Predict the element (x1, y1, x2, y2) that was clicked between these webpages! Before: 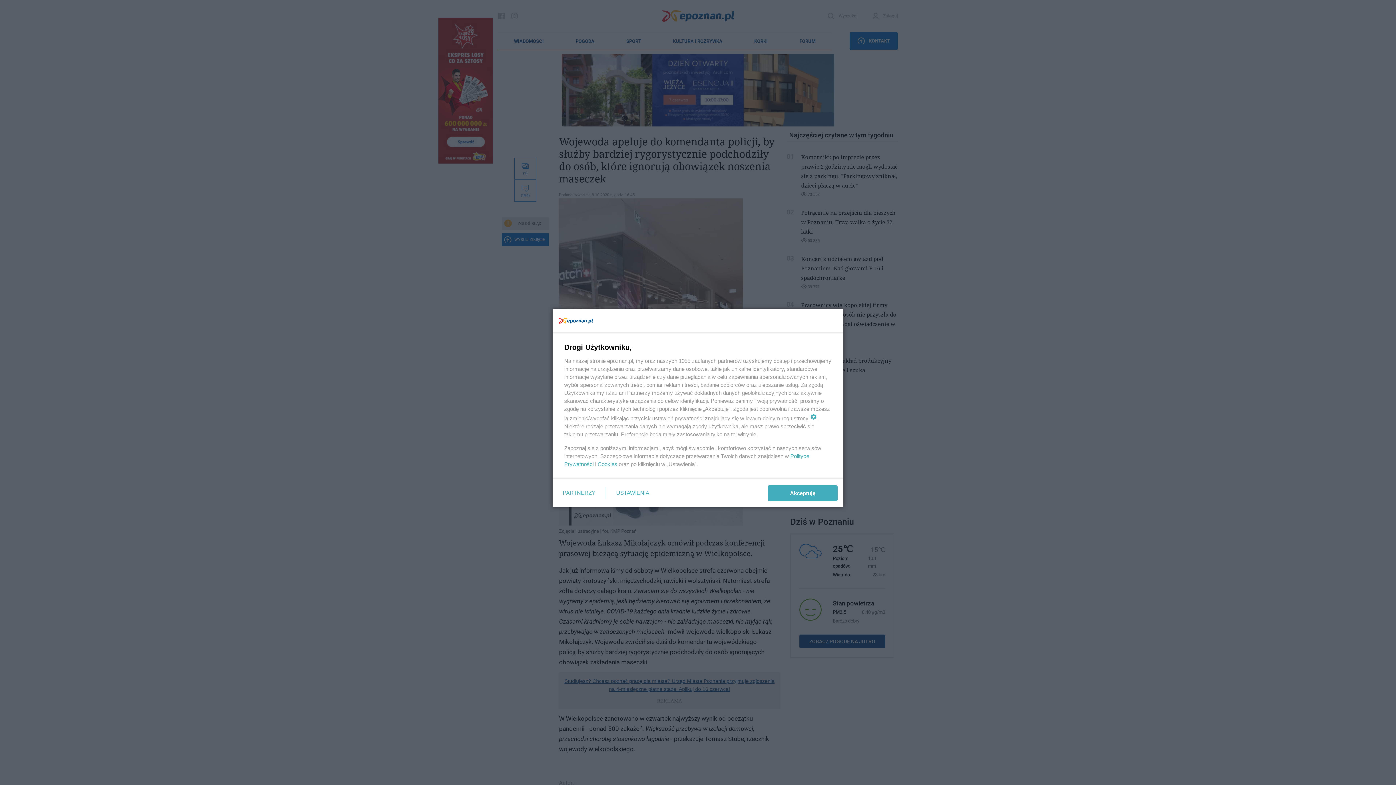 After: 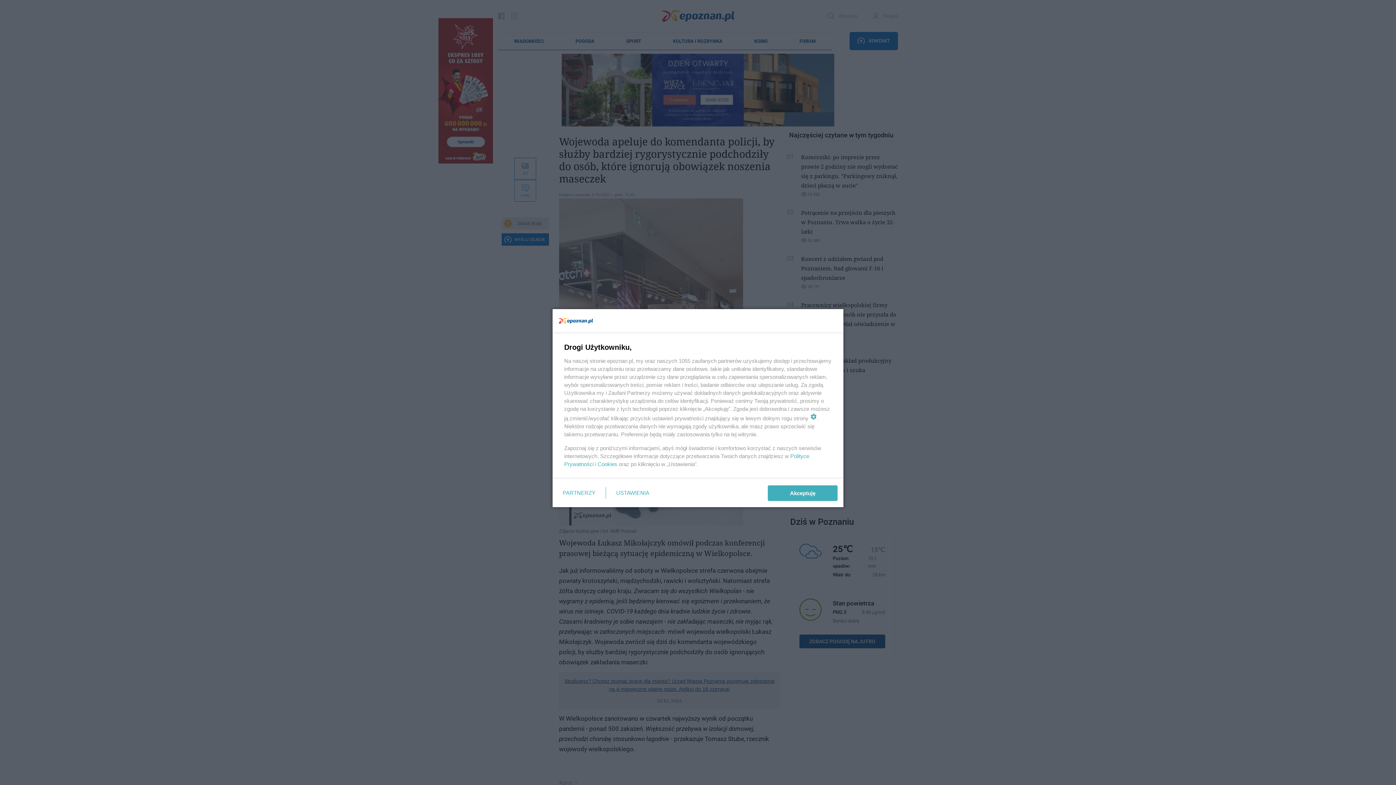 Action: bbox: (597, 461, 617, 467) label: Cookies